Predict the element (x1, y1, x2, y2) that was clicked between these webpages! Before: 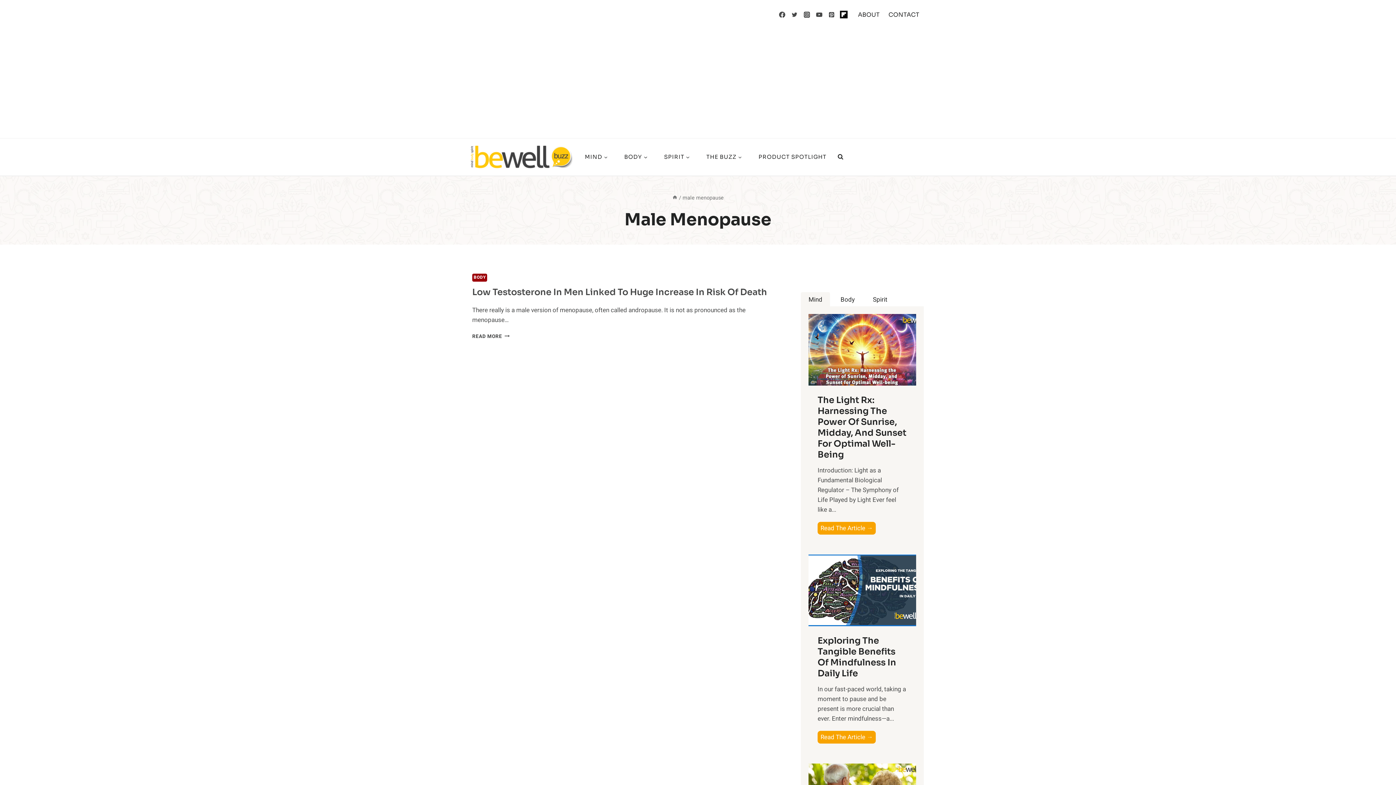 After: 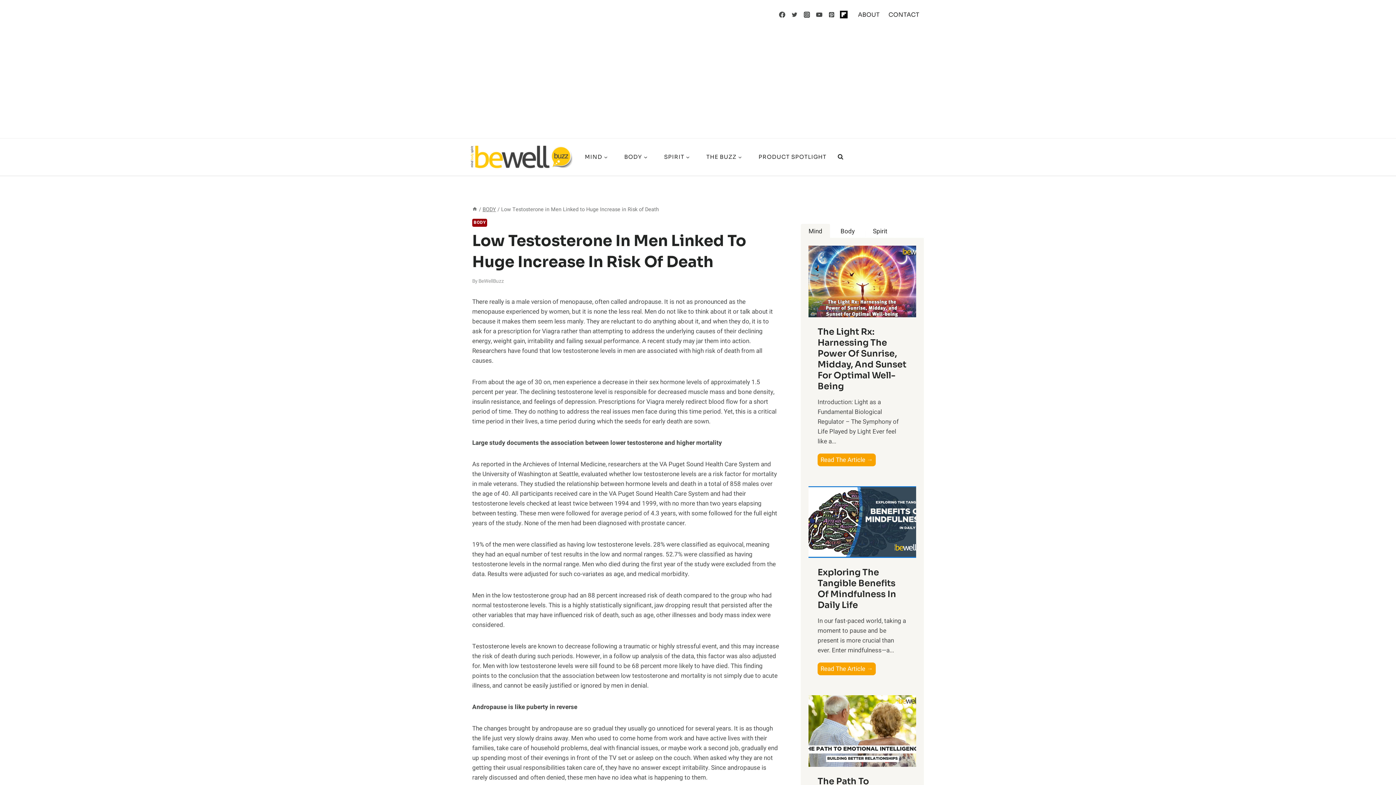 Action: bbox: (472, 286, 767, 297) label: Low Testosterone In Men Linked To Huge Increase In Risk Of Death